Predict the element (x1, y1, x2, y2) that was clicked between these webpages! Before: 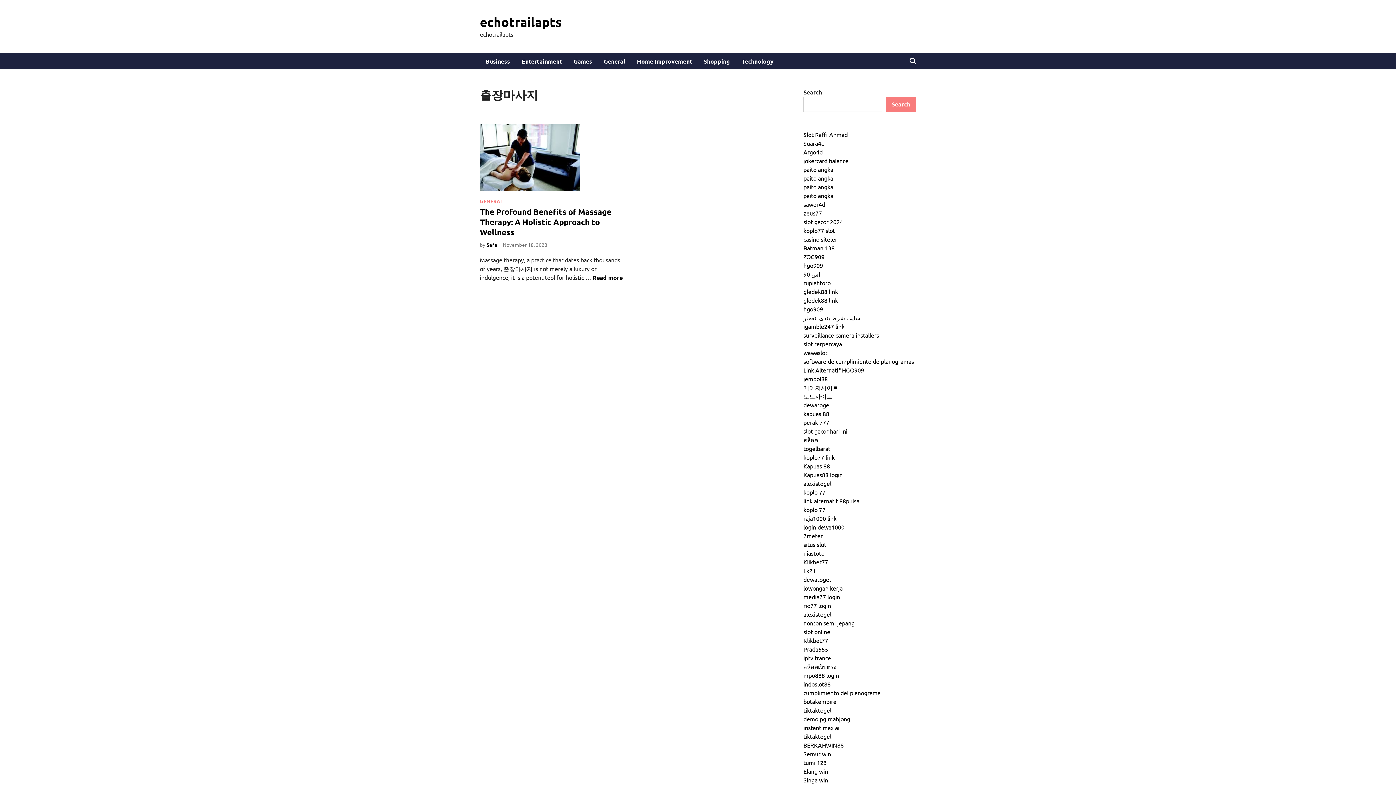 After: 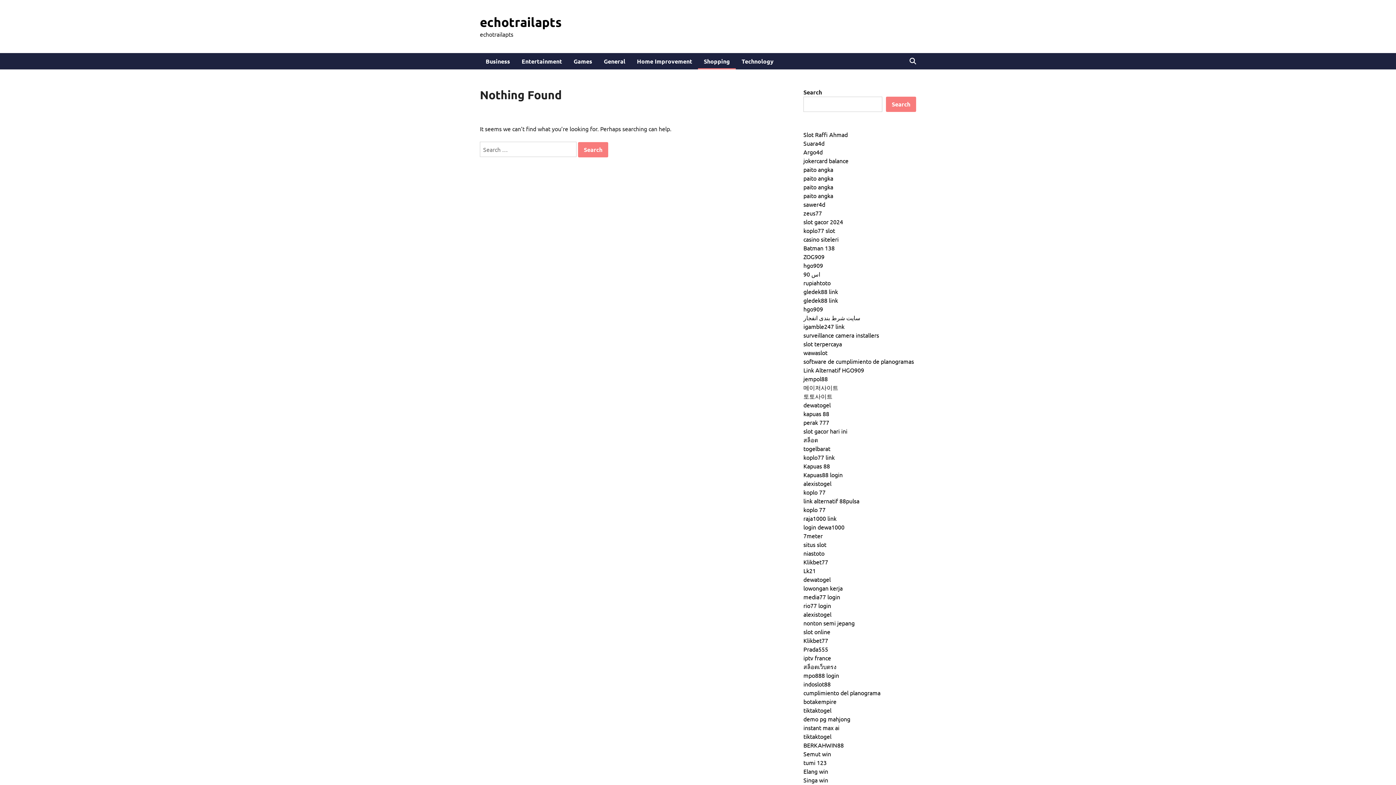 Action: label: Shopping bbox: (698, 53, 736, 69)